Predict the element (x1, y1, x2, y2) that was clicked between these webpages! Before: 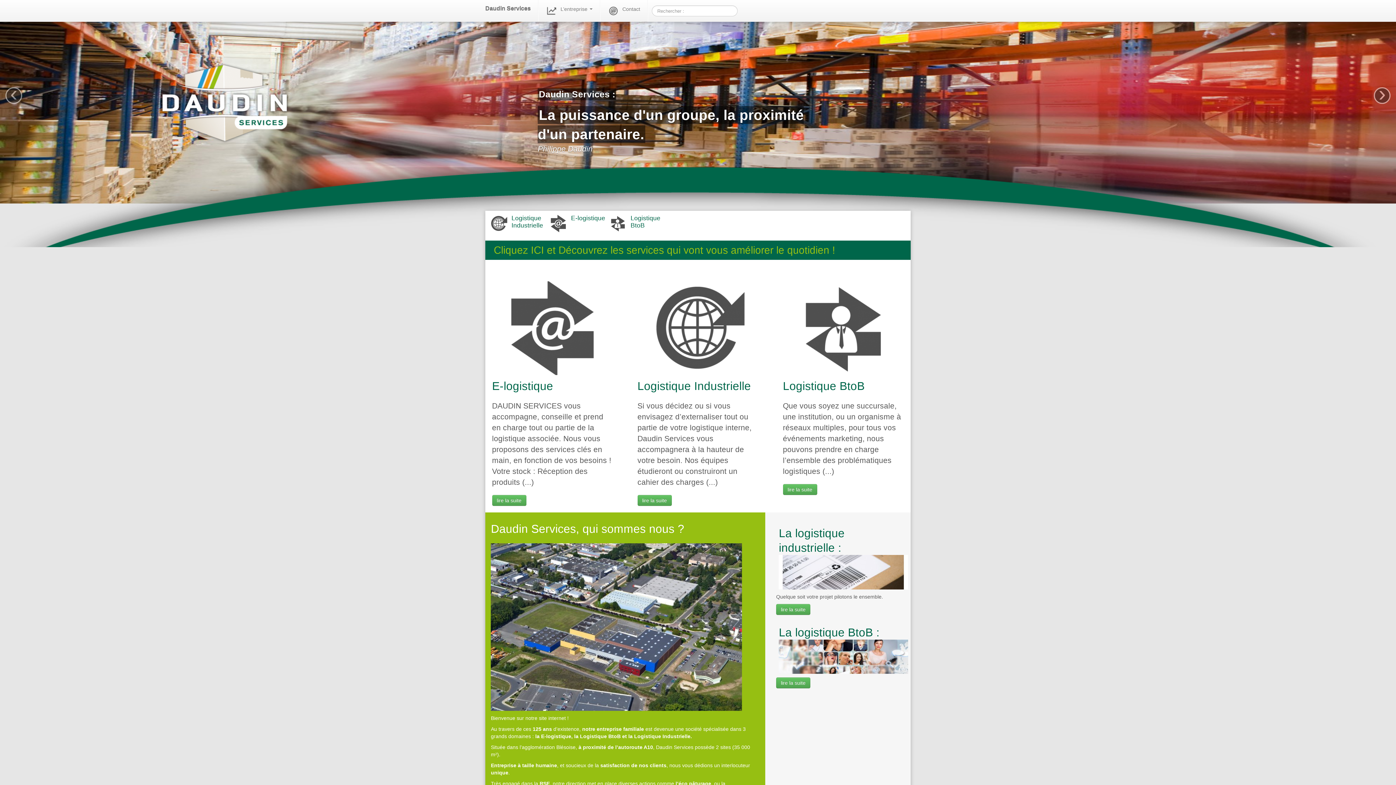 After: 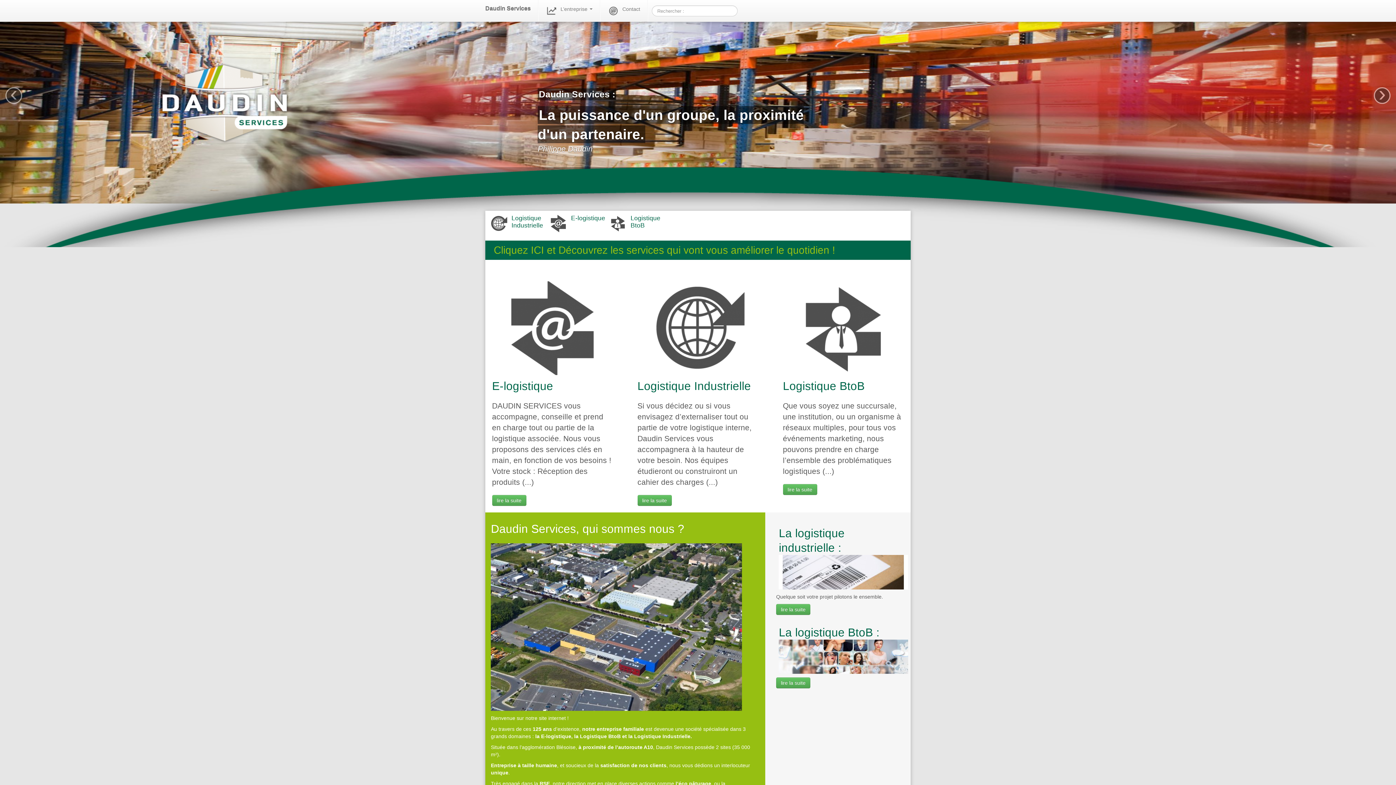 Action: bbox: (783, 484, 817, 495) label: lire la suite